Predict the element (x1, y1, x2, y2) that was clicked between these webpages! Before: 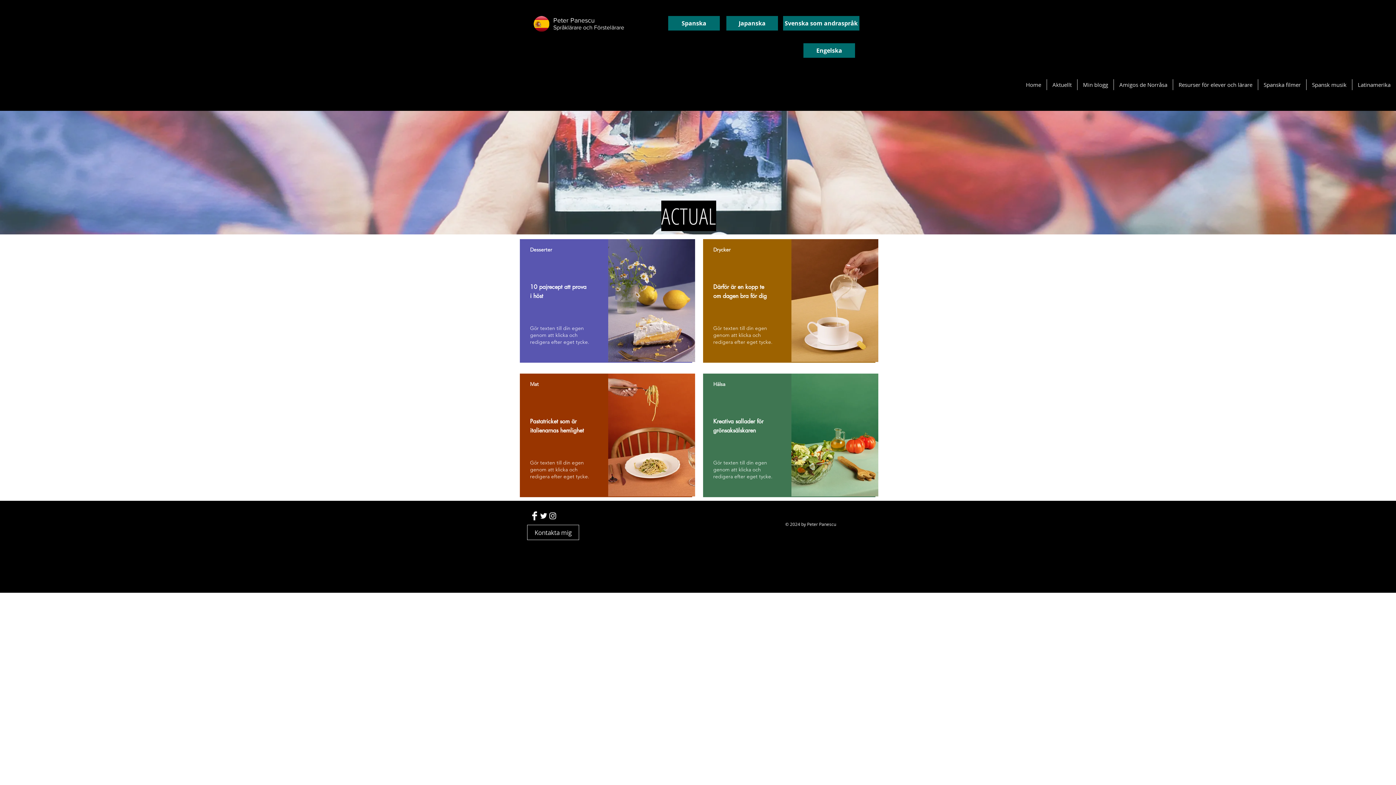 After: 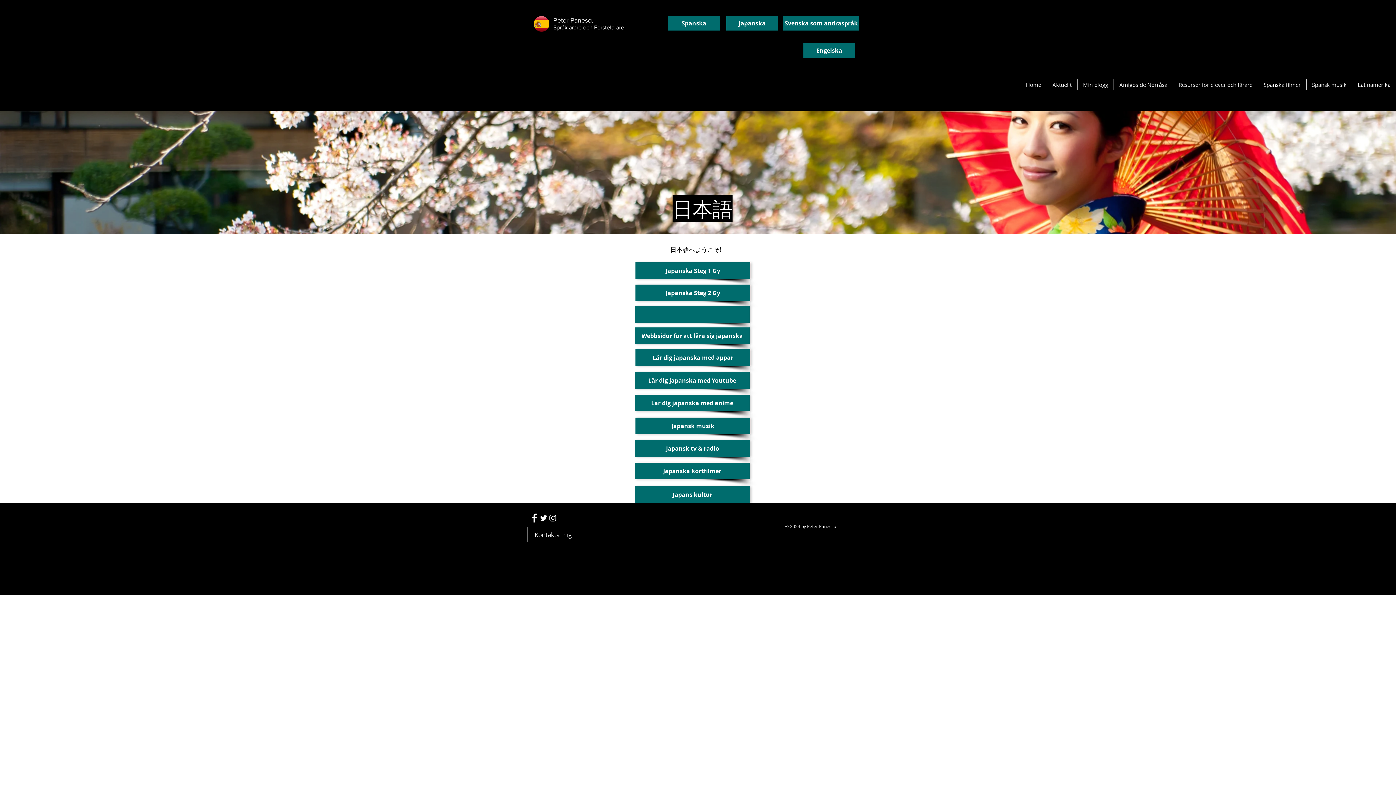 Action: label: Japanska bbox: (726, 16, 778, 30)